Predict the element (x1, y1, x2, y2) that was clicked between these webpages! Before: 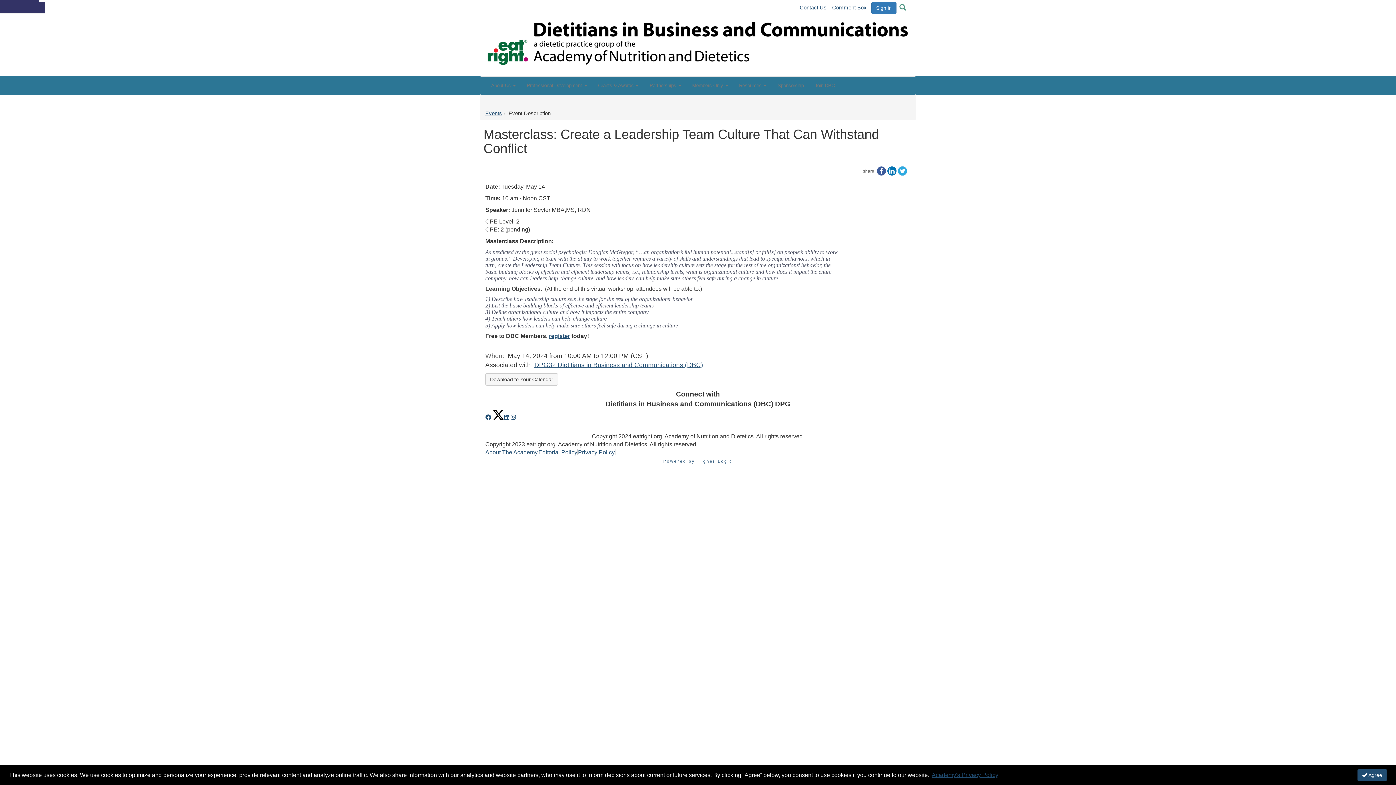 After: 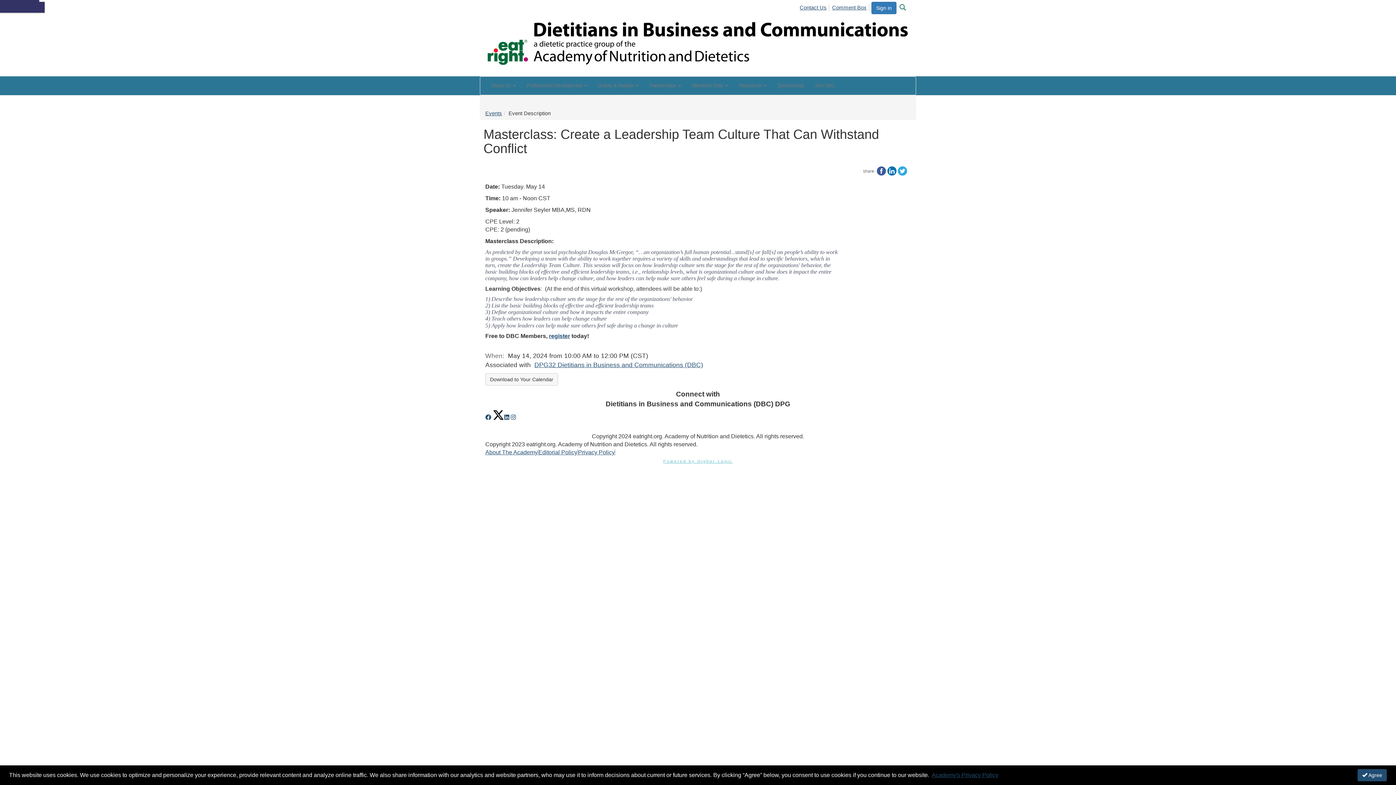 Action: bbox: (663, 459, 732, 463) label: Powered by Higher Logic